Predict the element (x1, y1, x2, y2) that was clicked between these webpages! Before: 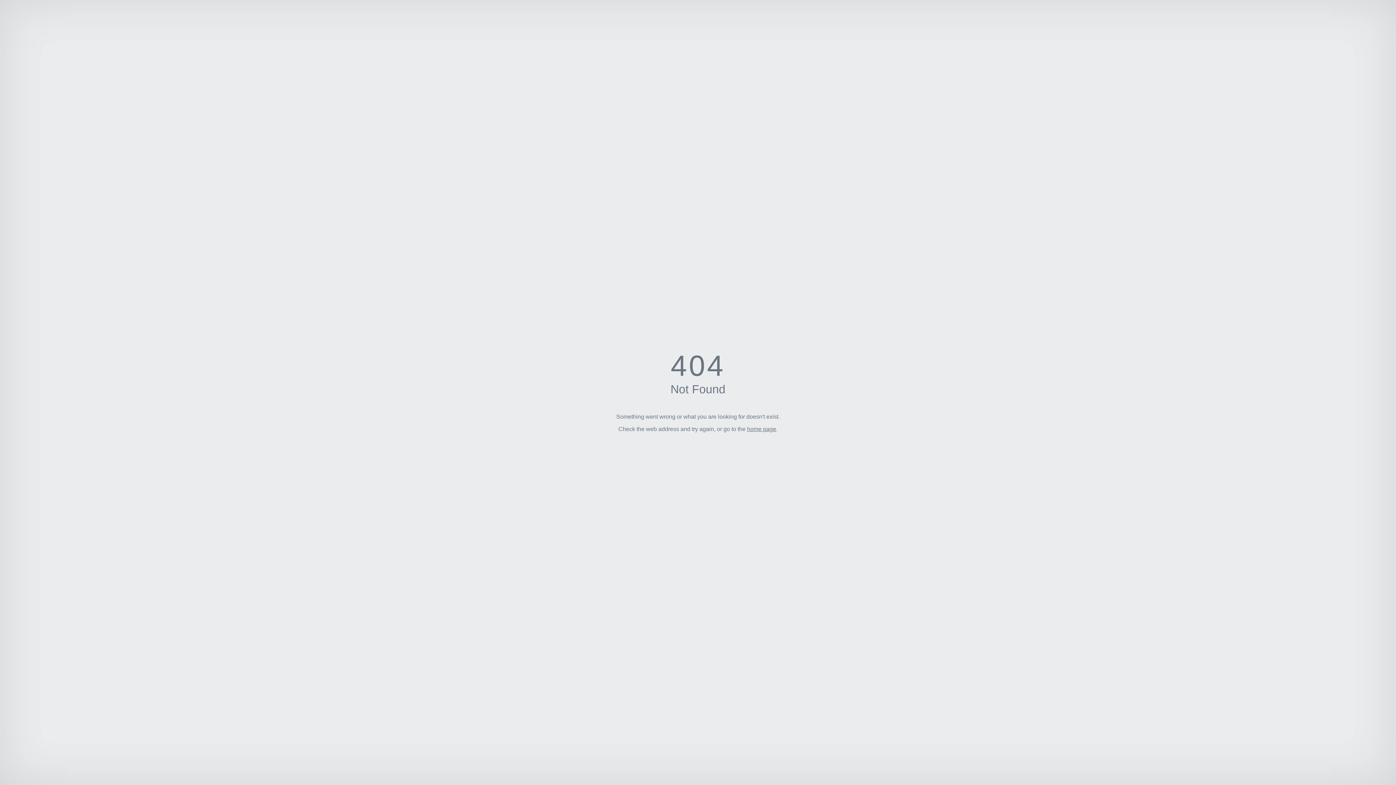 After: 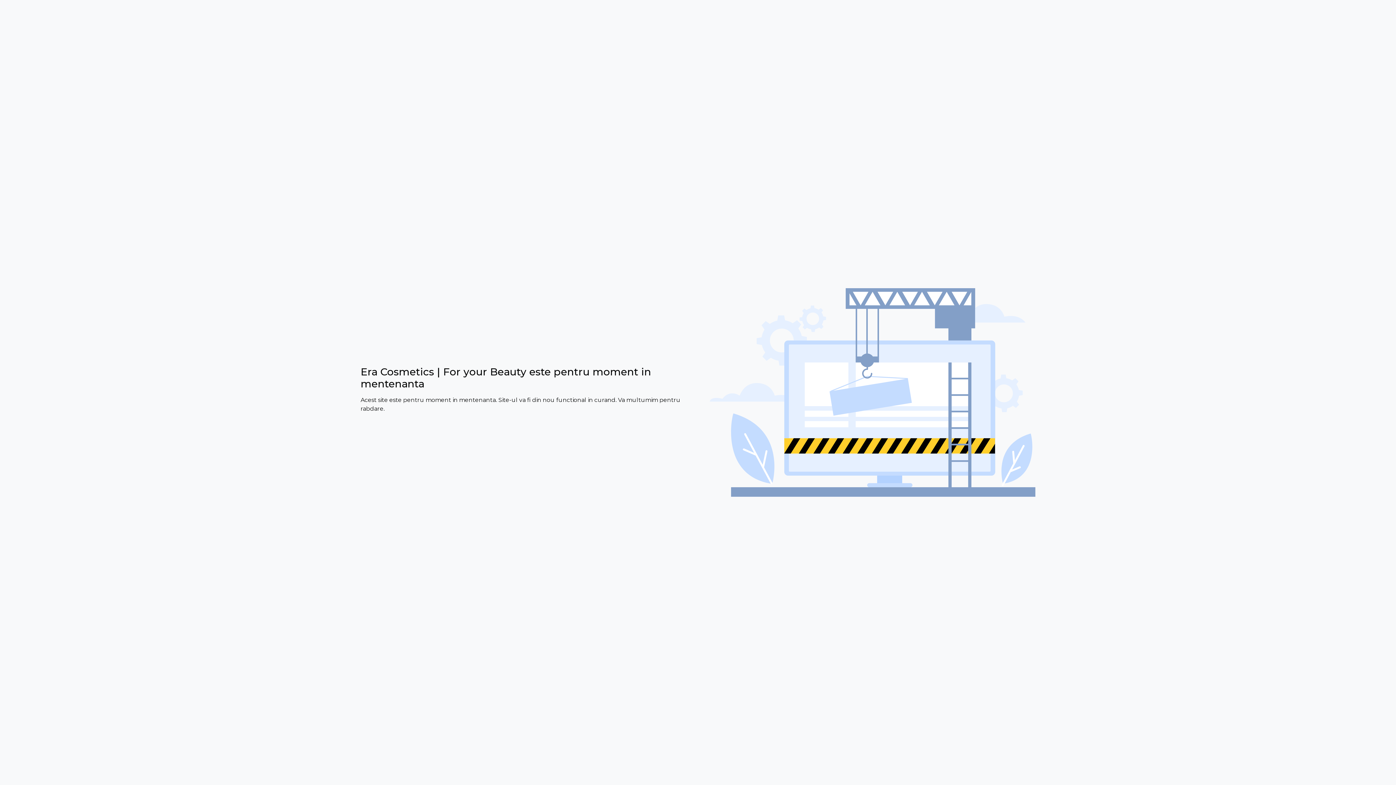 Action: label: home page bbox: (747, 426, 776, 432)